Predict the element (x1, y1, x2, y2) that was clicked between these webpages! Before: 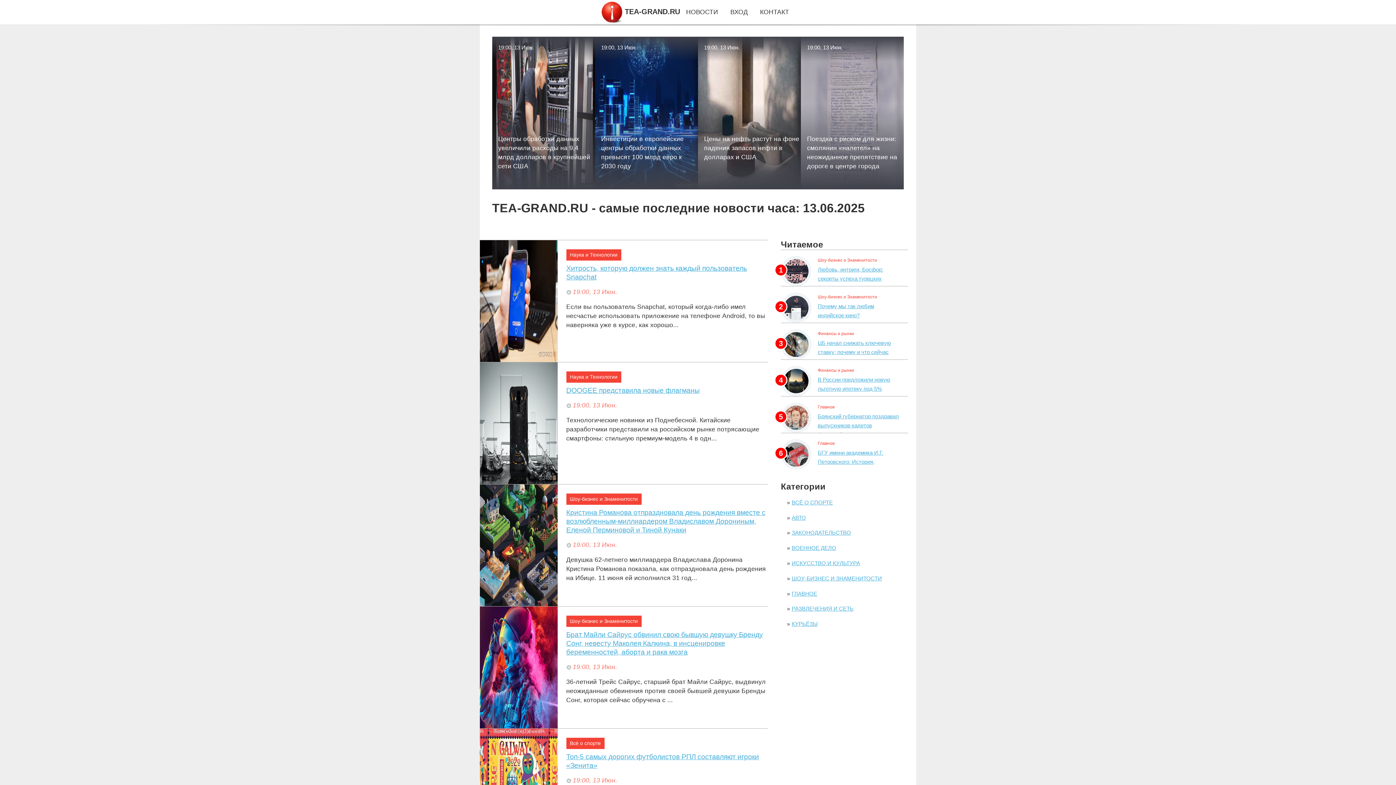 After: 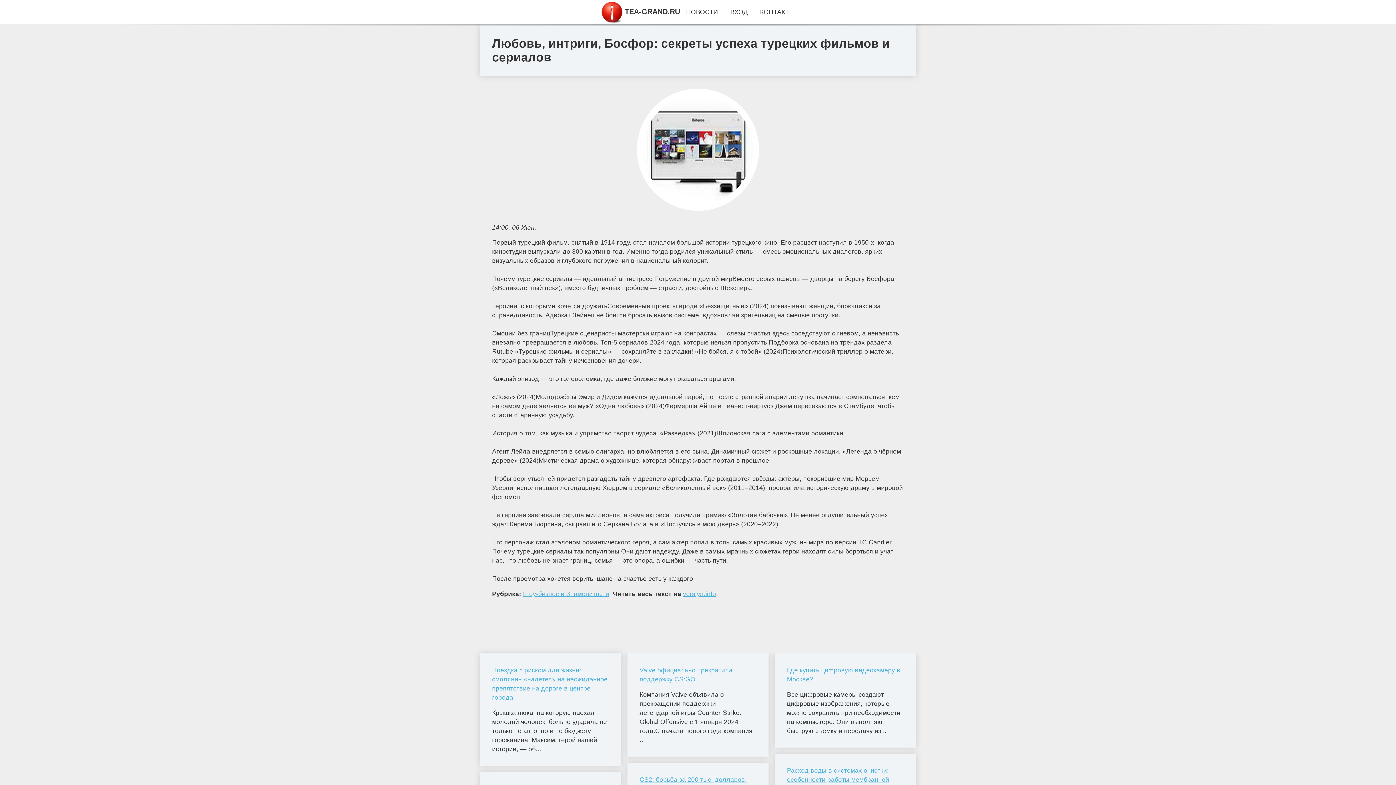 Action: bbox: (817, 266, 883, 291) label: Любовь, интриги, Босфор: секреты успеха турецких фильмов и сериалов